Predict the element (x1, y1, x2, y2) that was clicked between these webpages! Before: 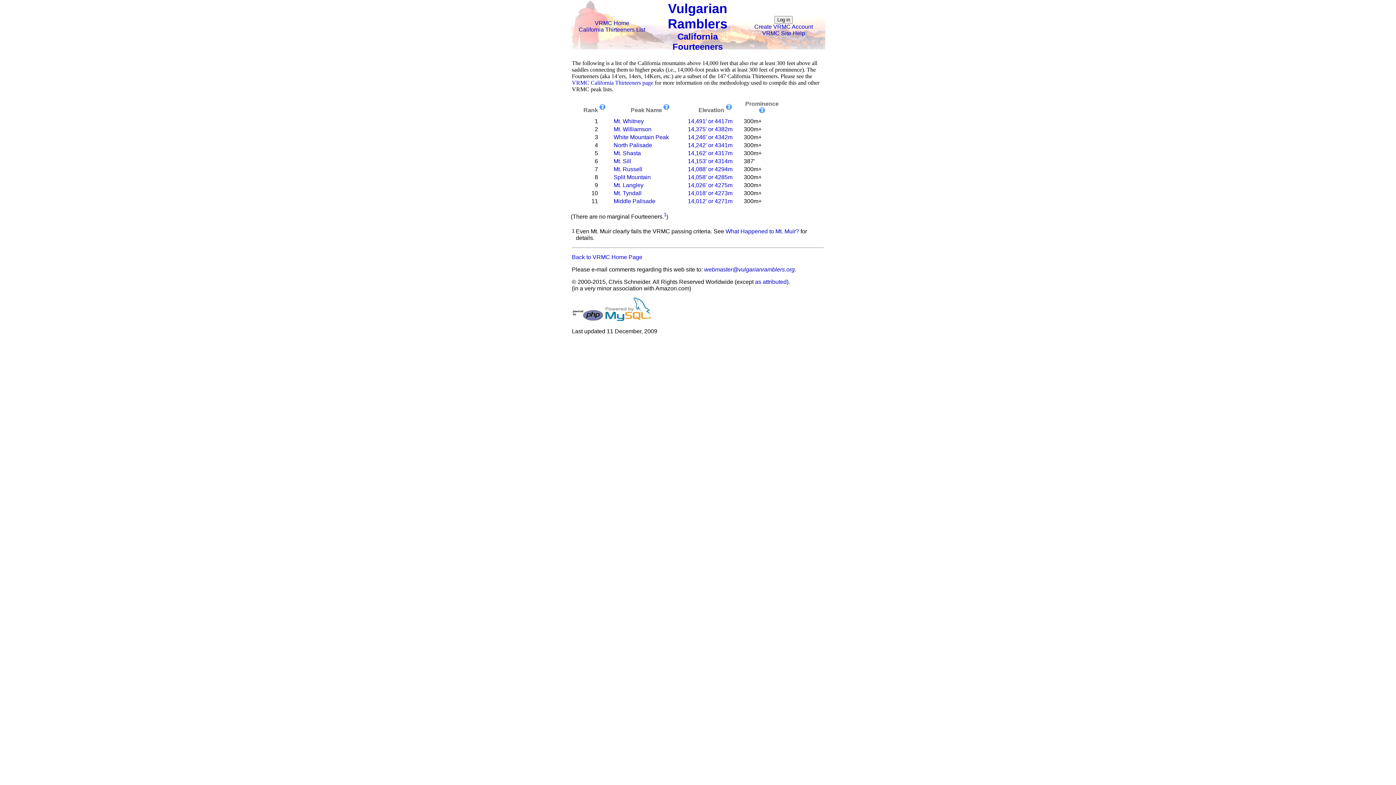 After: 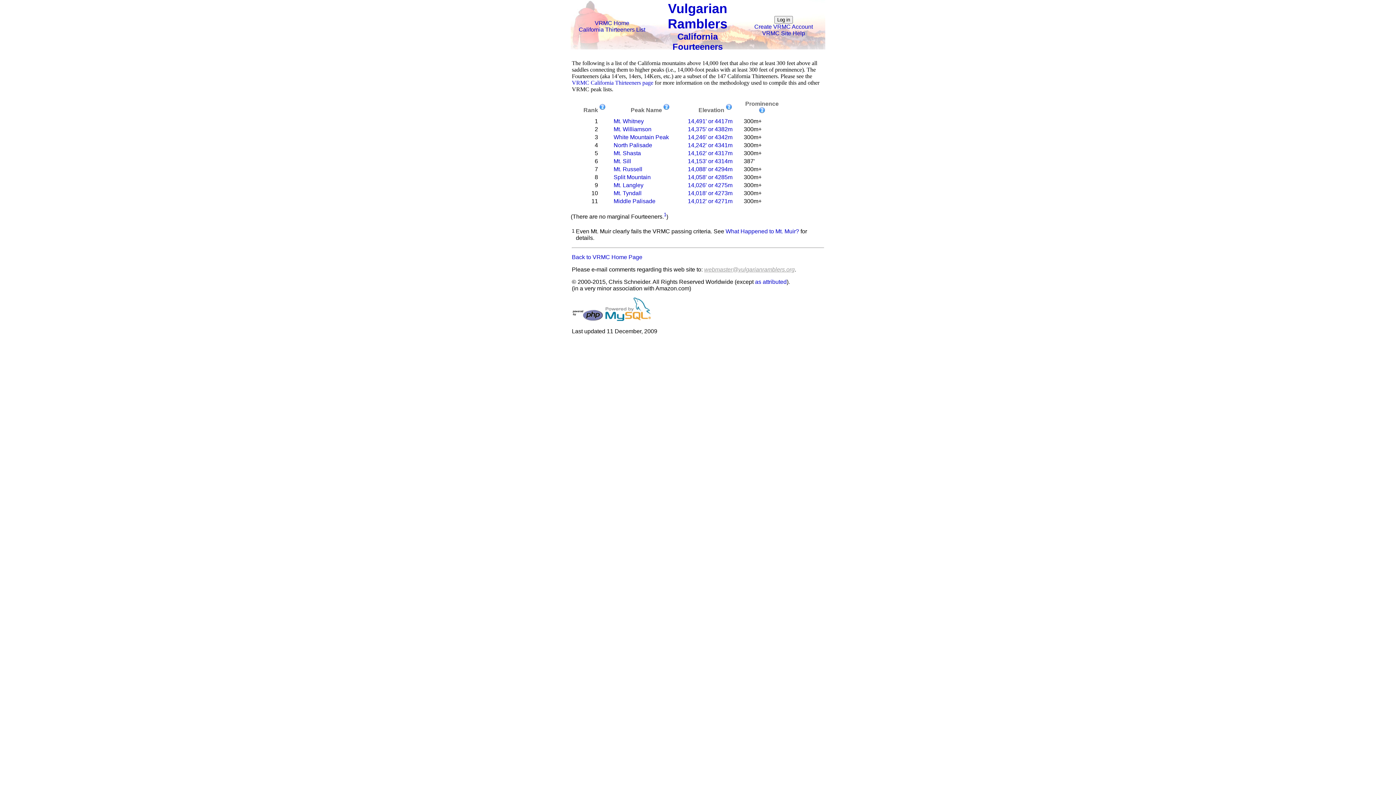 Action: bbox: (704, 266, 794, 272) label: webmaster@vulgarianramblers.org